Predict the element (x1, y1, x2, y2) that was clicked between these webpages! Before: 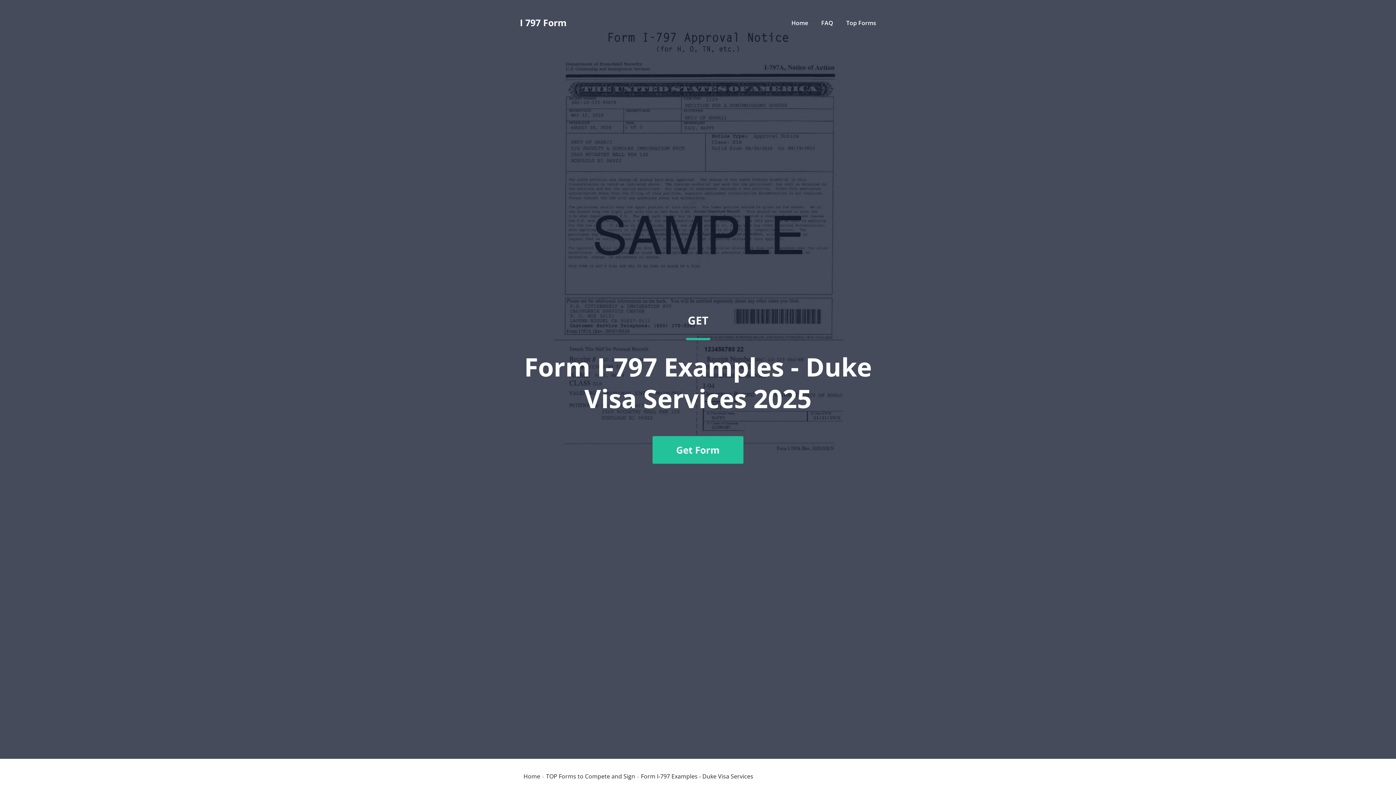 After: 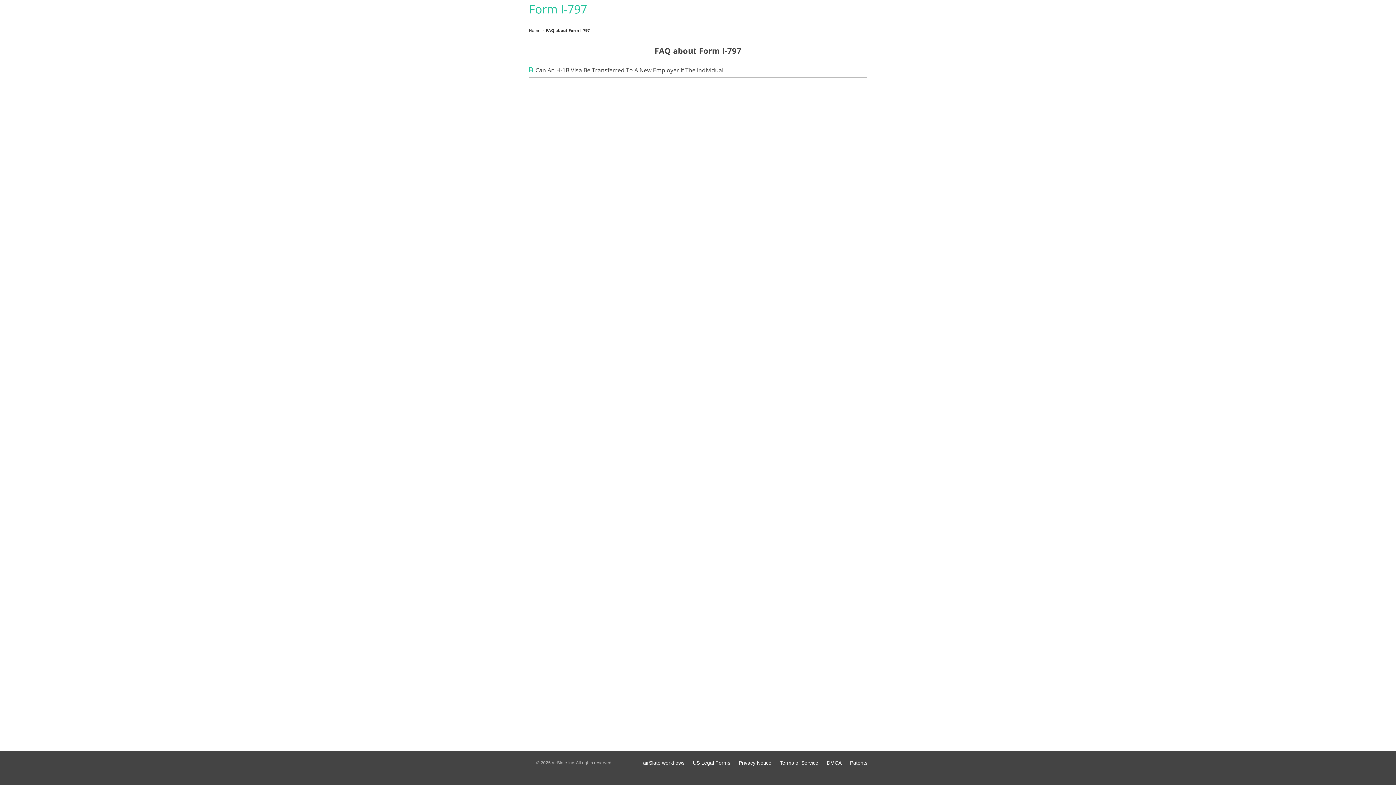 Action: label: FAQ  bbox: (821, 18, 834, 26)